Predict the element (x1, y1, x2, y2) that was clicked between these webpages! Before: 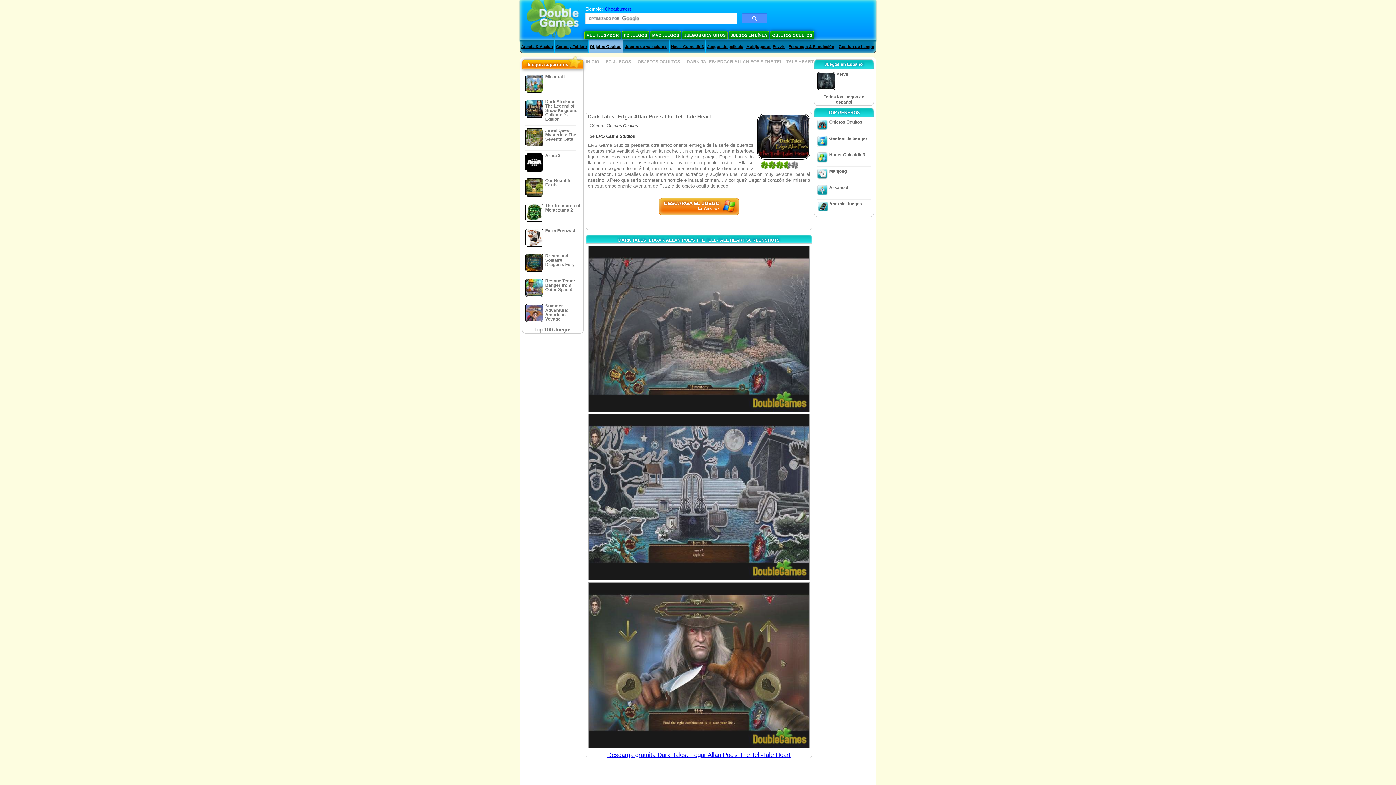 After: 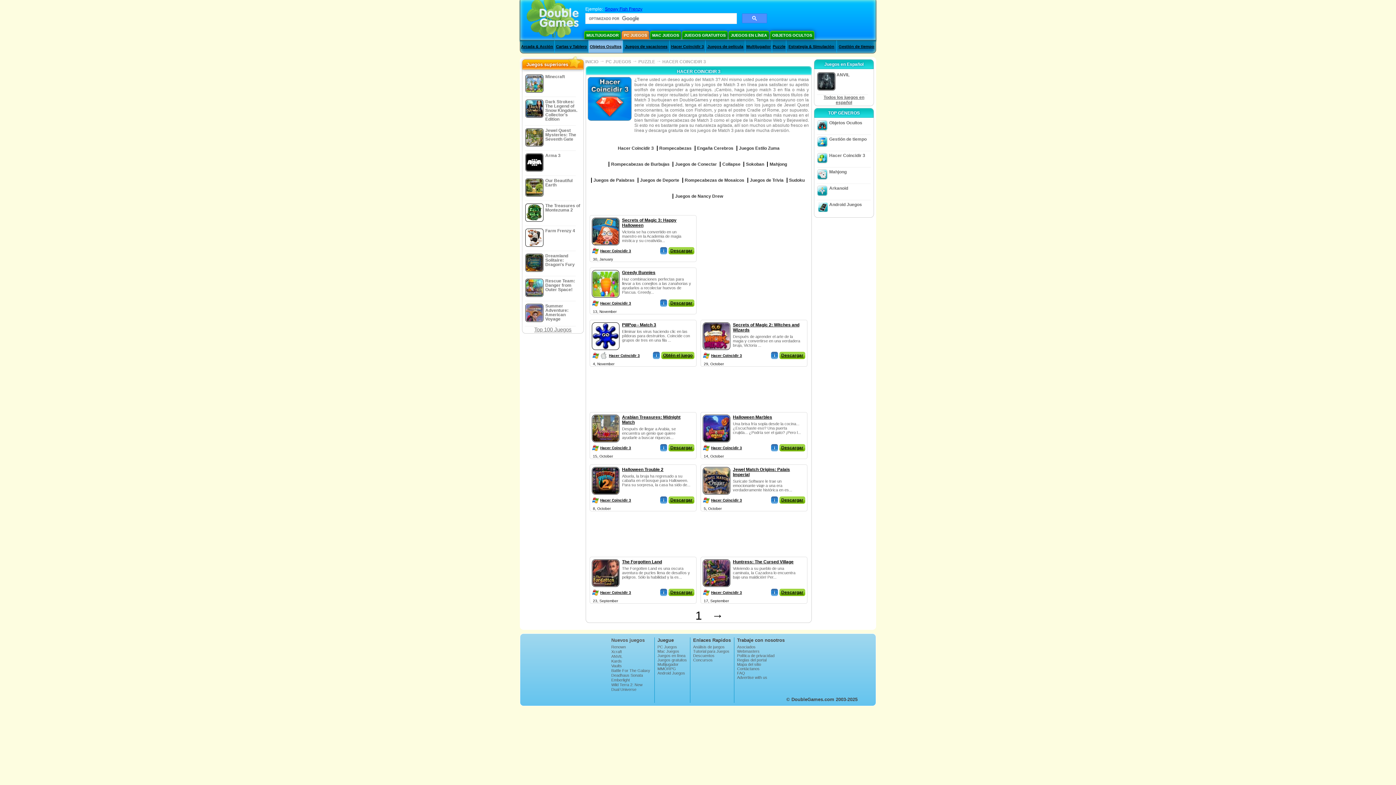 Action: bbox: (671, 44, 704, 48) label: Hacer Coincidir 3